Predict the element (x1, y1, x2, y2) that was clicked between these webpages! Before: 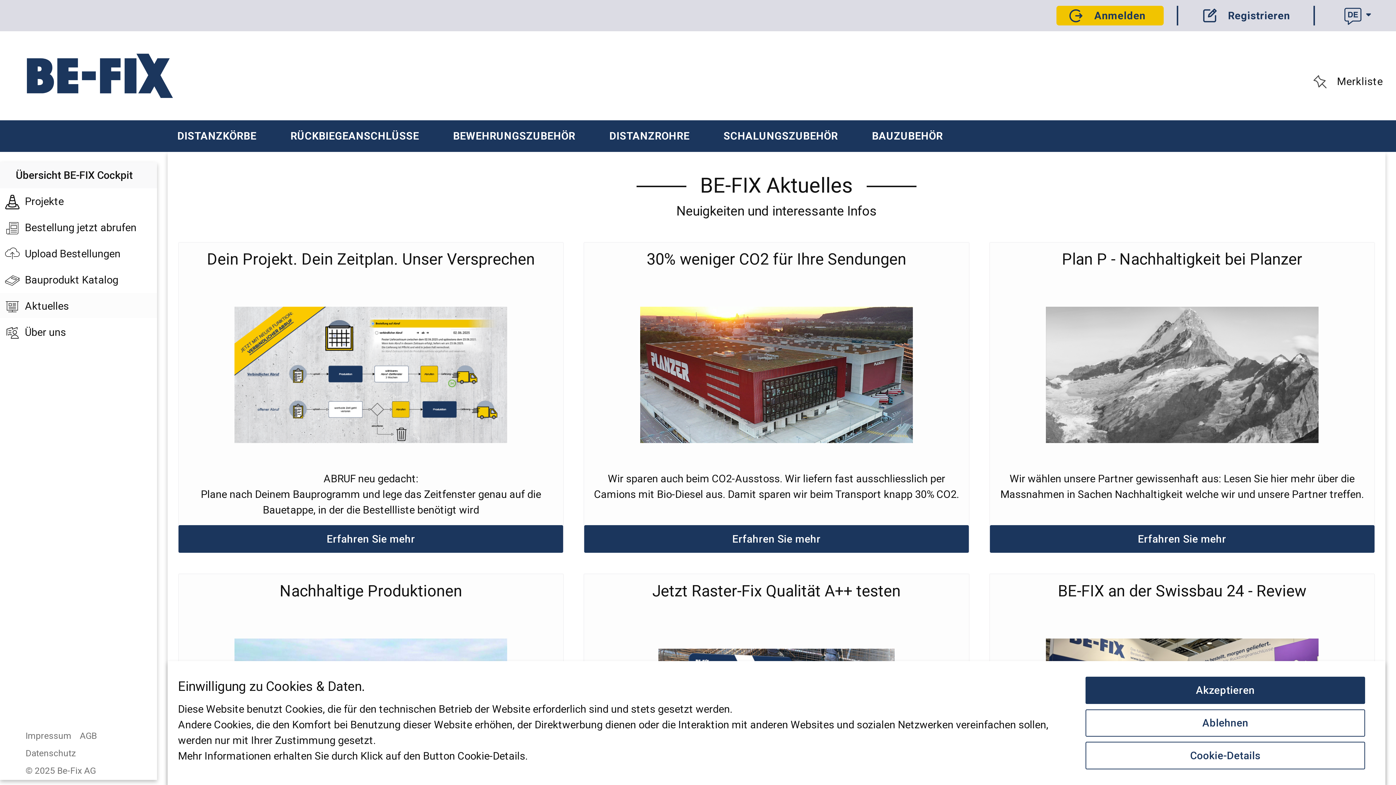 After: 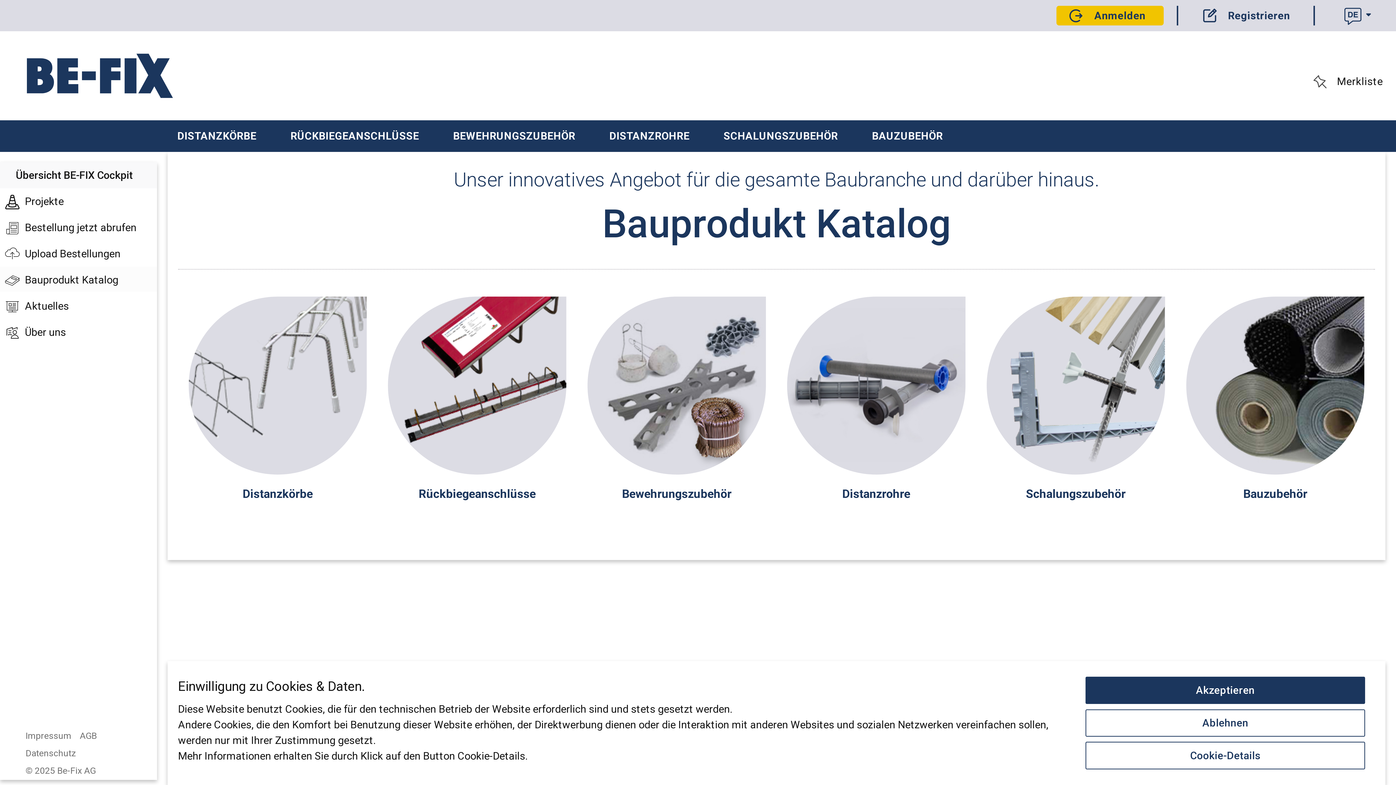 Action: bbox: (5, 272, 151, 287) label: Bauprodukt Katalog